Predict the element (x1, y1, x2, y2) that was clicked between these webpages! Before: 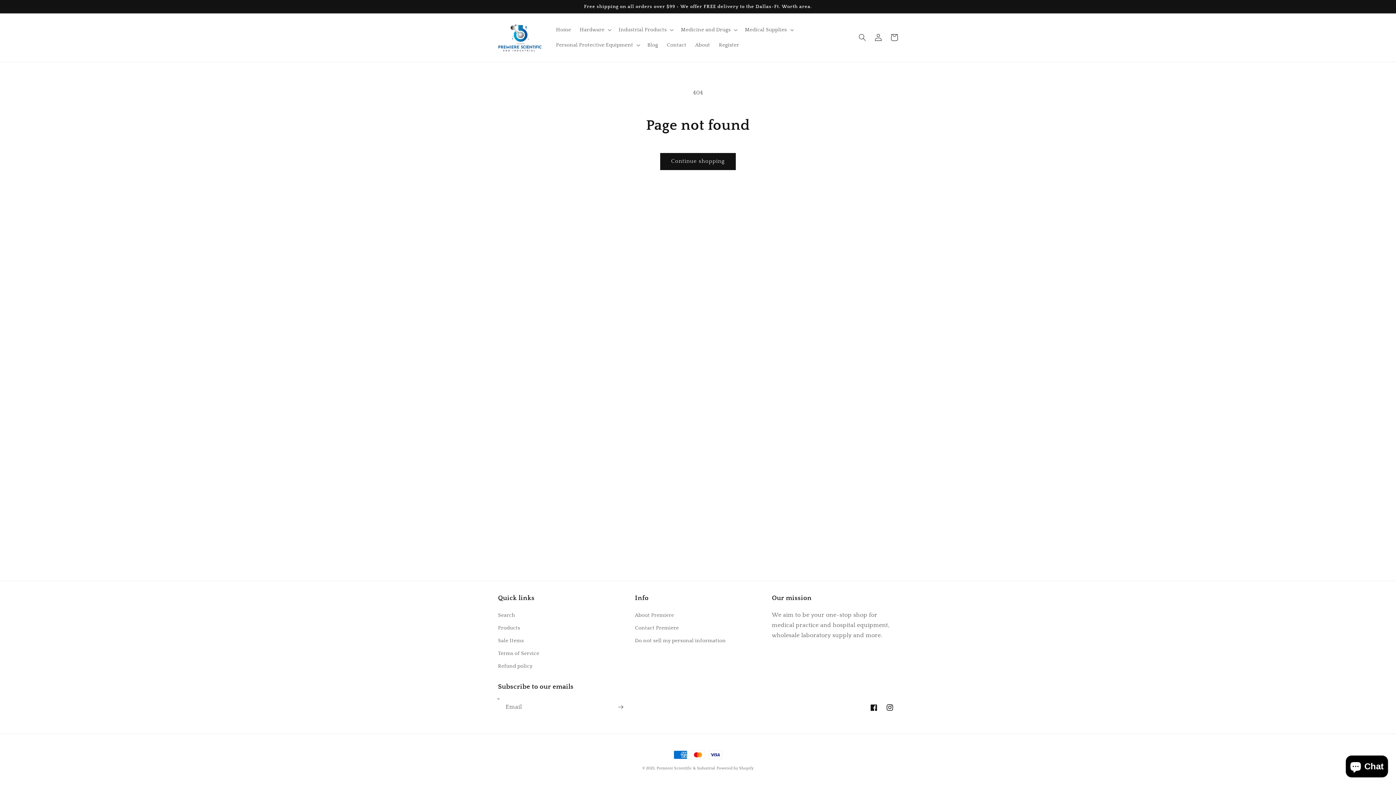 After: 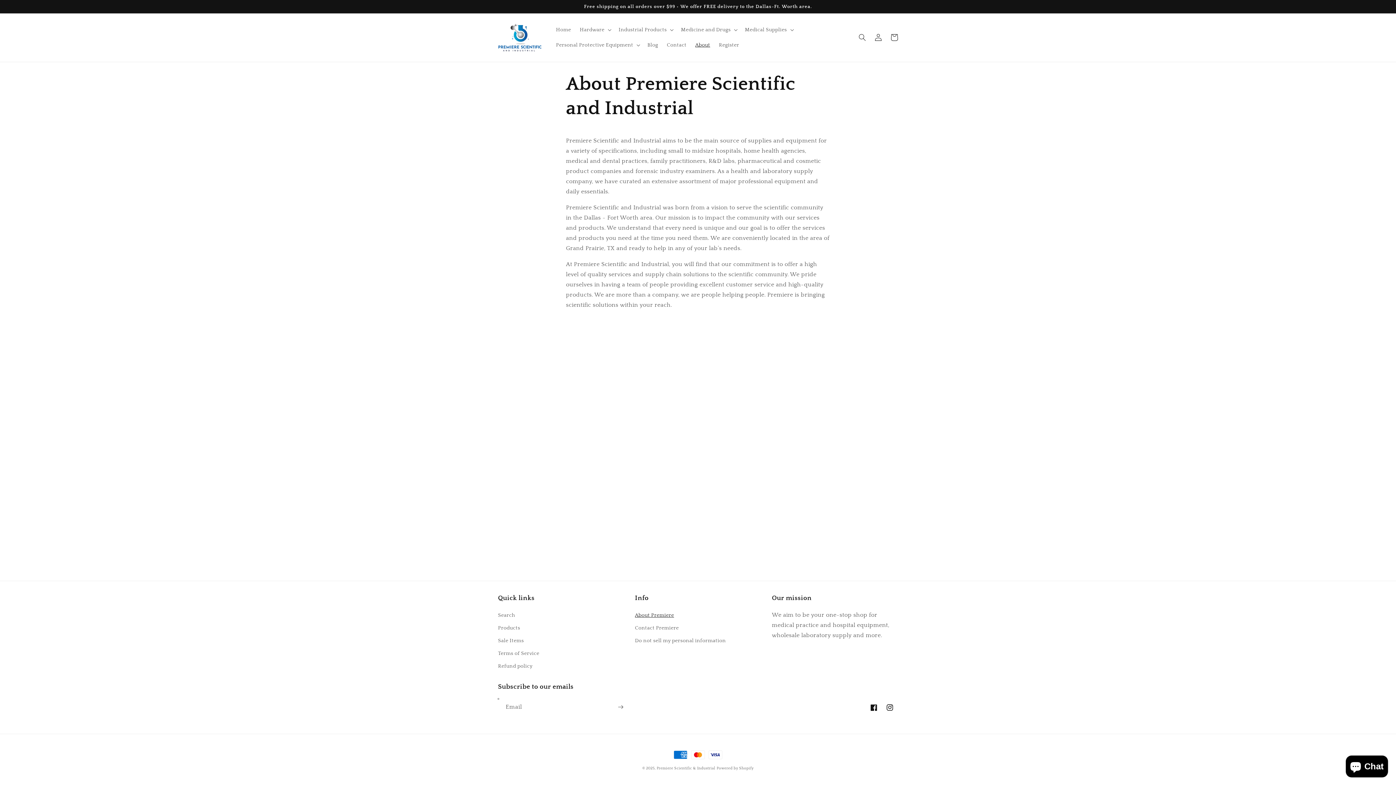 Action: label: About bbox: (691, 37, 714, 52)